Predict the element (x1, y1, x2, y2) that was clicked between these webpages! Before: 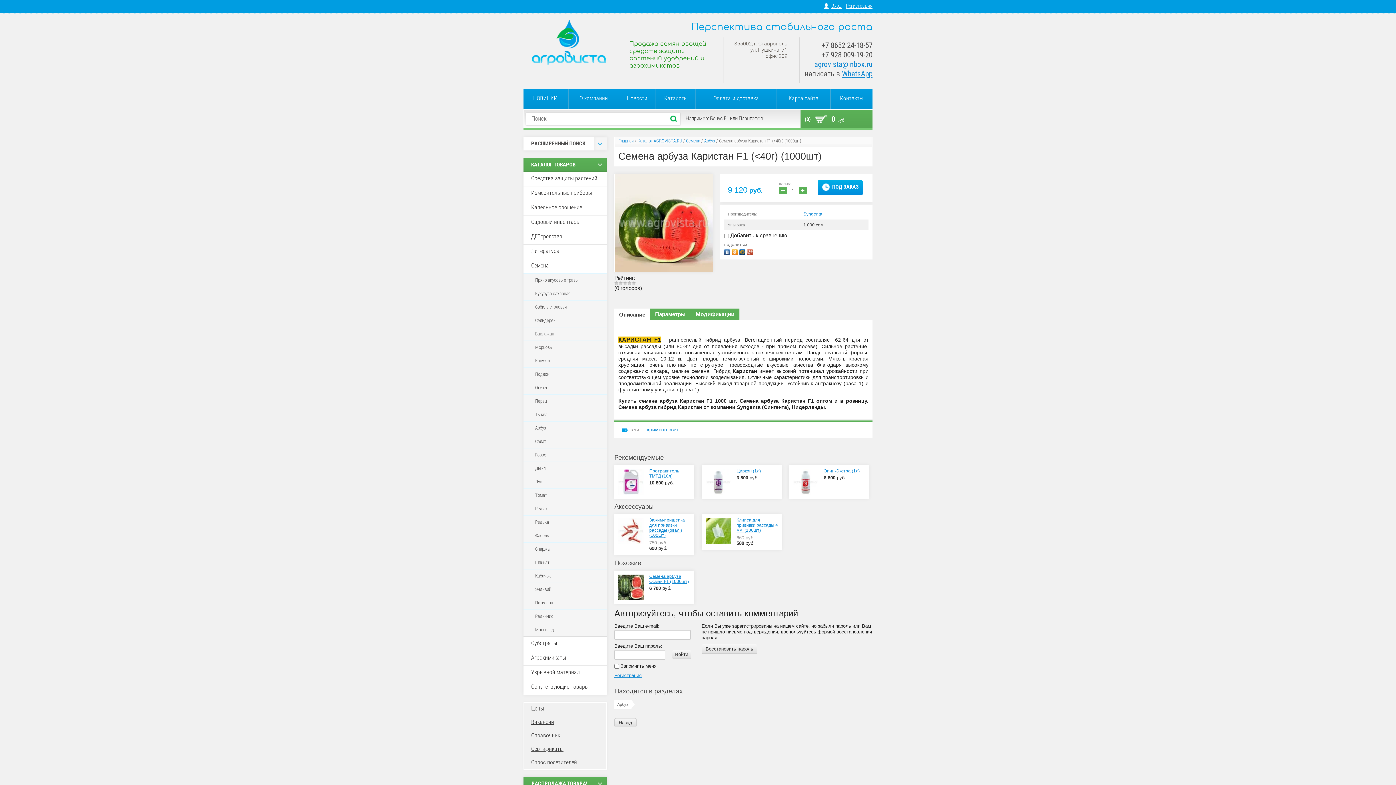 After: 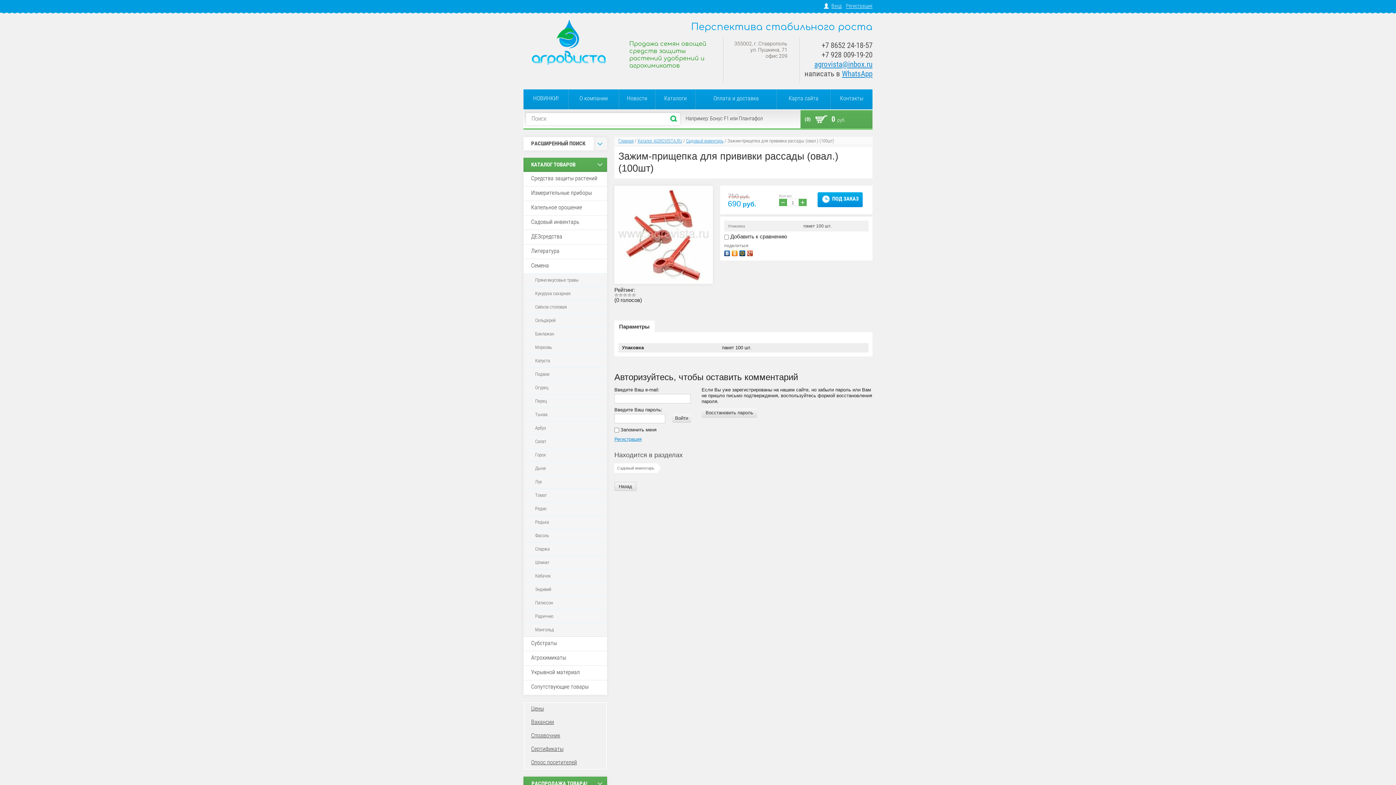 Action: bbox: (618, 518, 644, 544)